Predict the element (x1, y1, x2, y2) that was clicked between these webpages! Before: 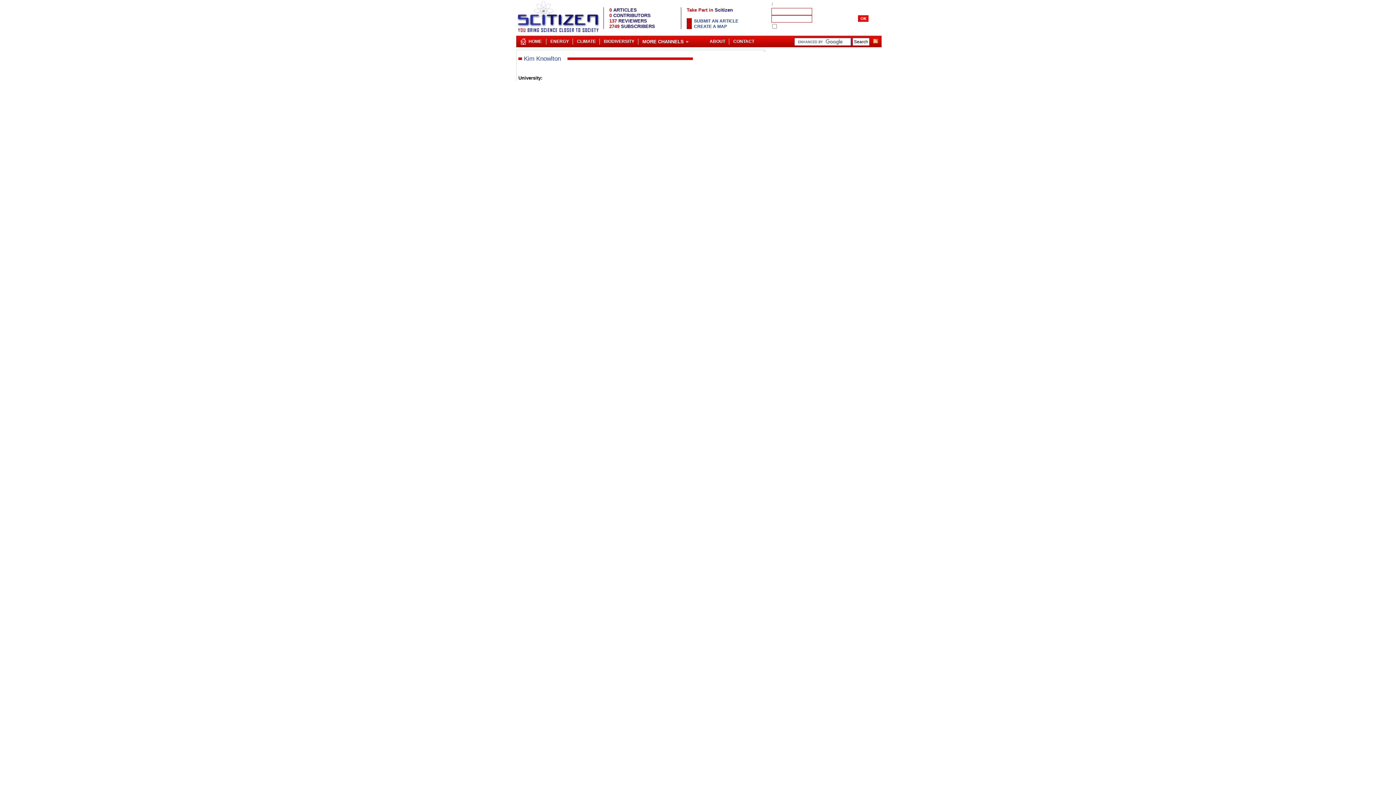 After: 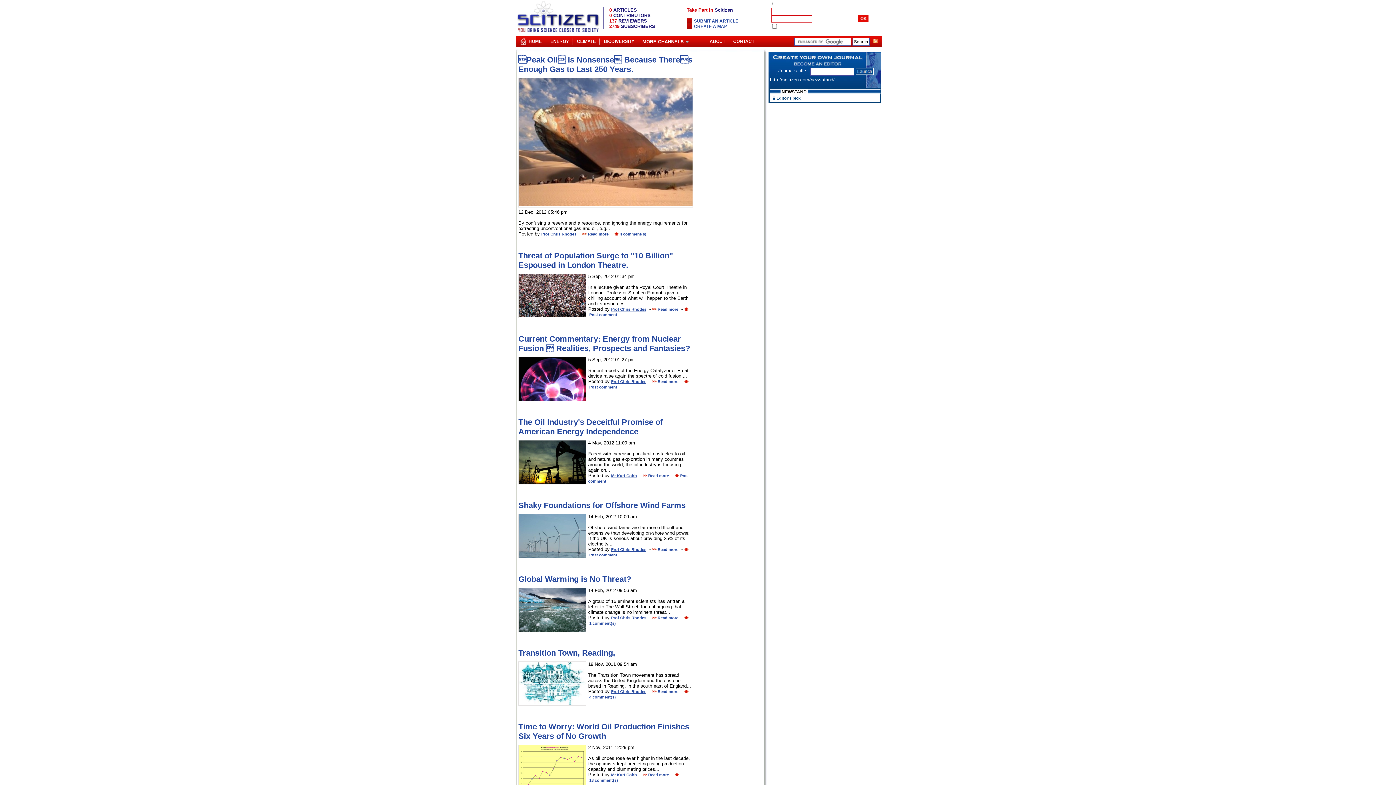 Action: label: ENERGY bbox: (546, 36, 572, 44)